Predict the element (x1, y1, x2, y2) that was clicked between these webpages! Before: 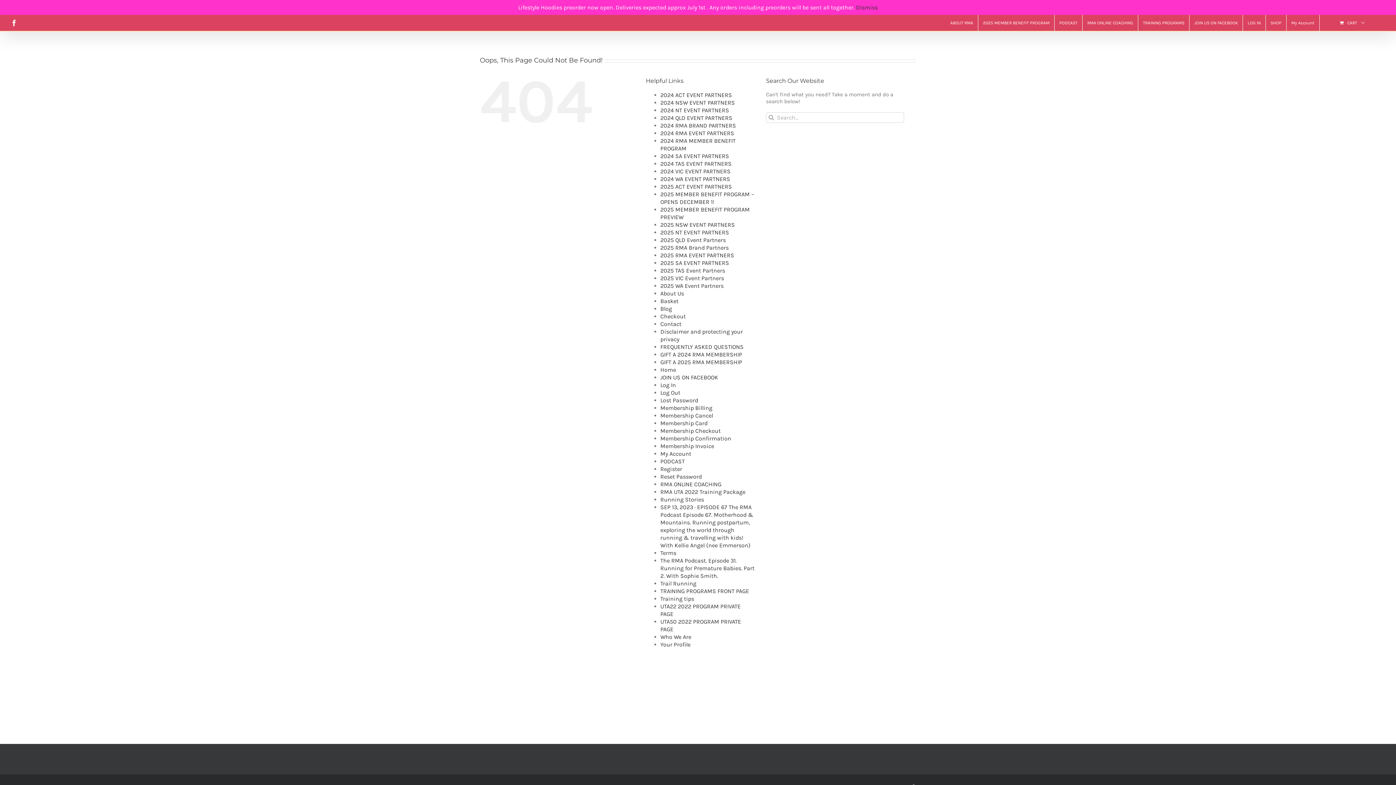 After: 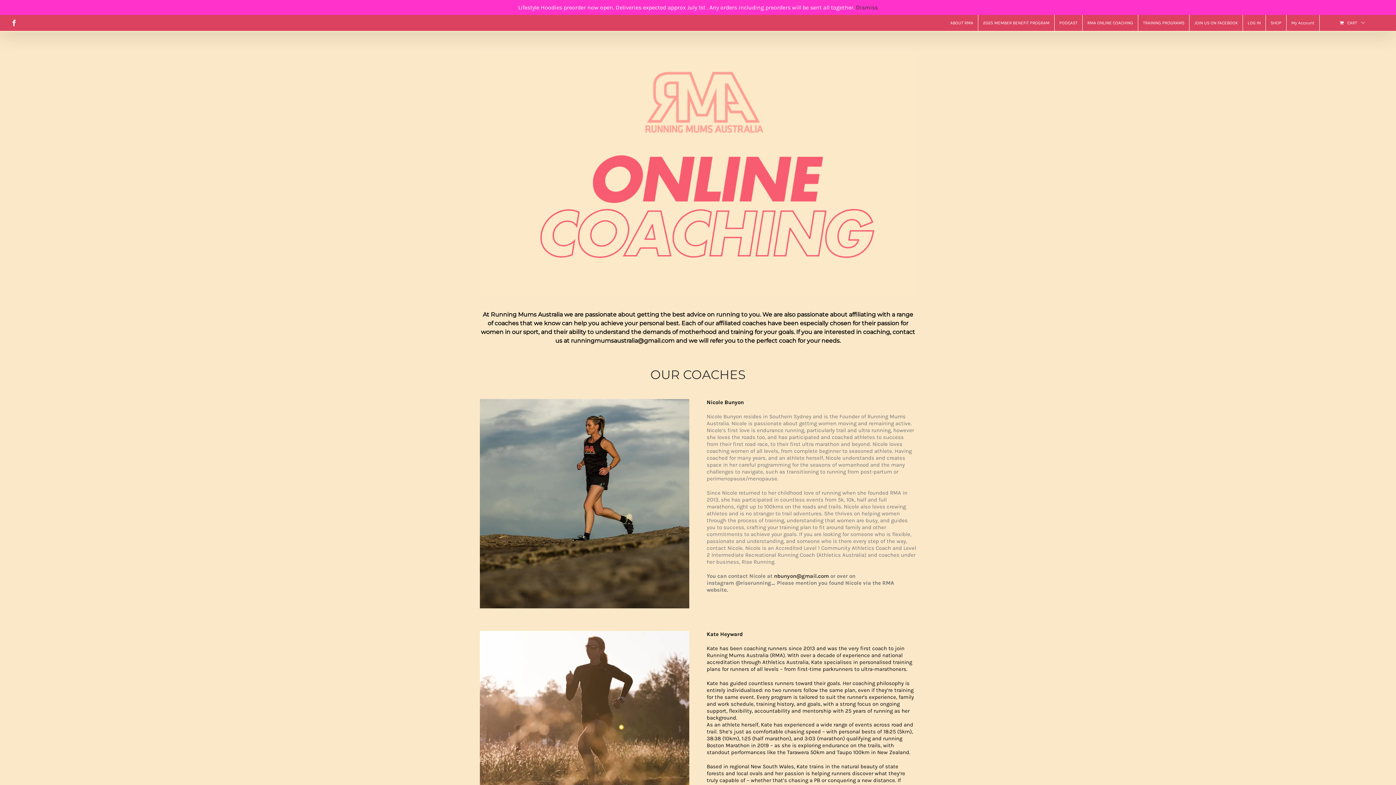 Action: label: RMA ONLINE COACHING bbox: (660, 481, 721, 488)